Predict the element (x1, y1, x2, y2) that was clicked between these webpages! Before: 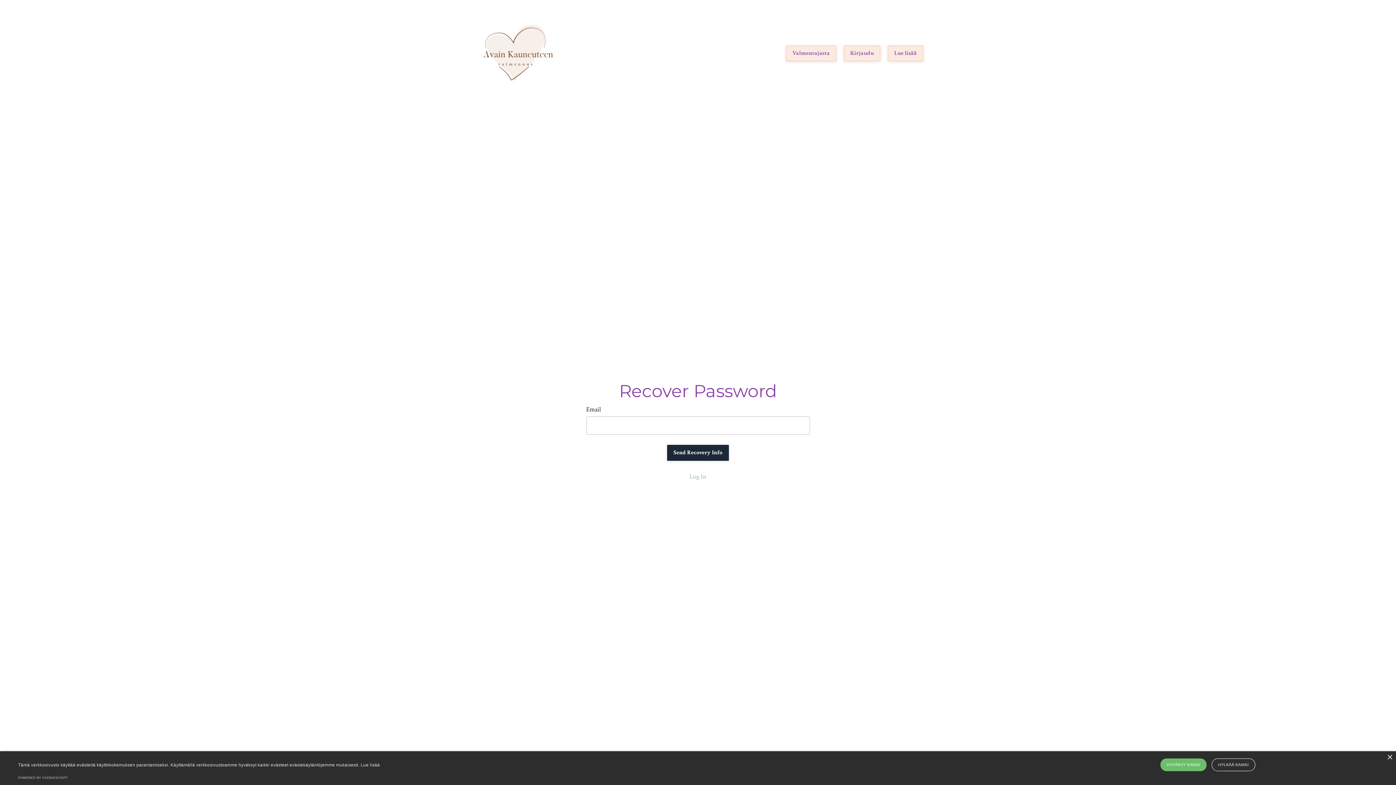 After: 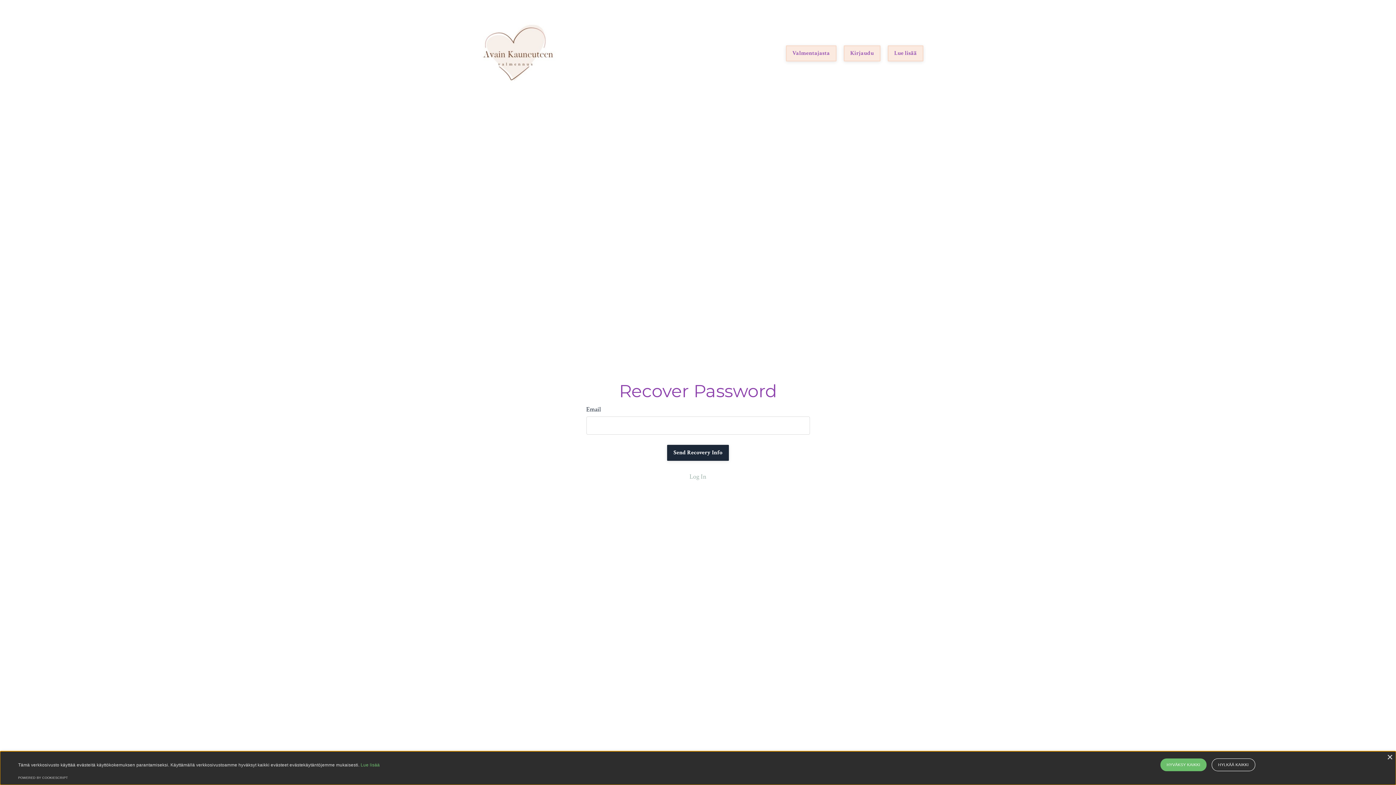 Action: bbox: (360, 762, 379, 767) label: Lue lisää